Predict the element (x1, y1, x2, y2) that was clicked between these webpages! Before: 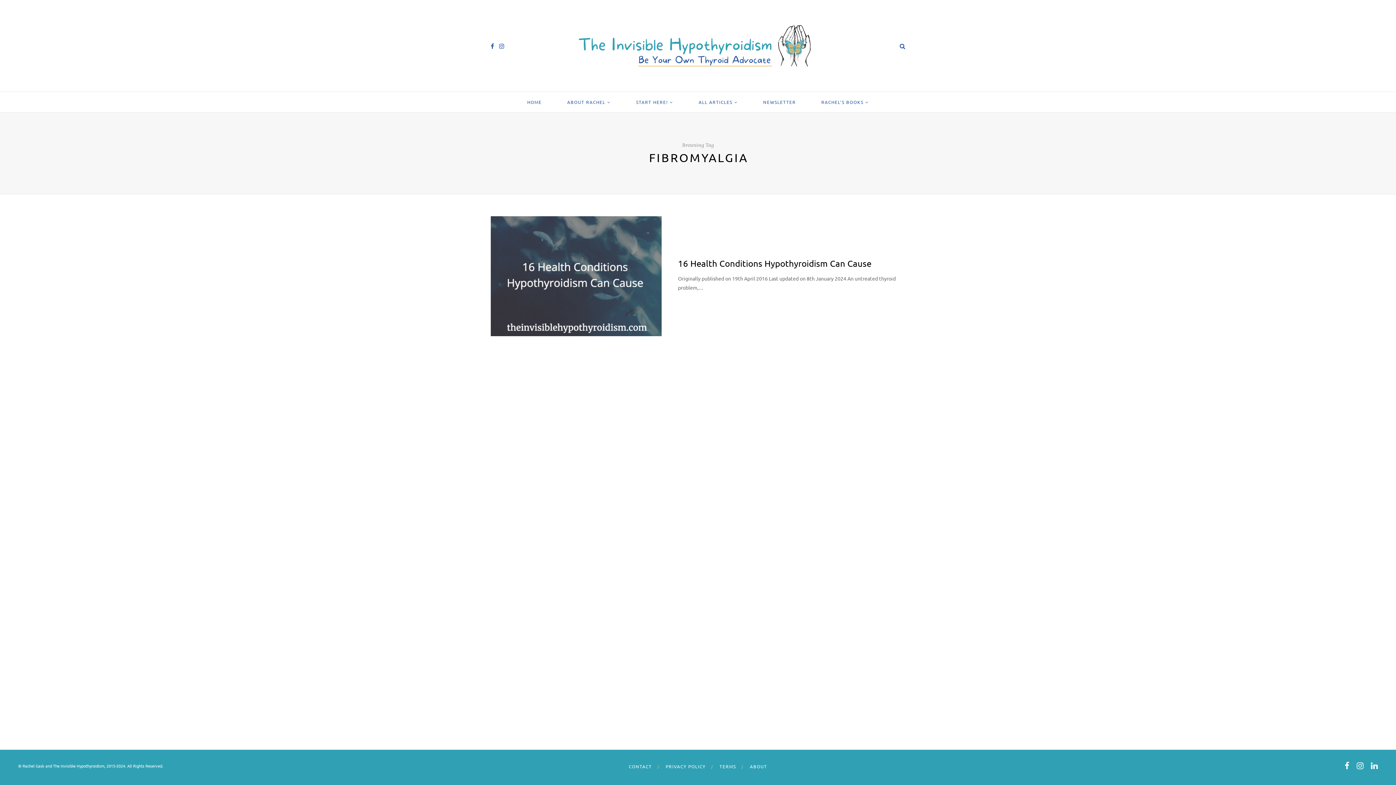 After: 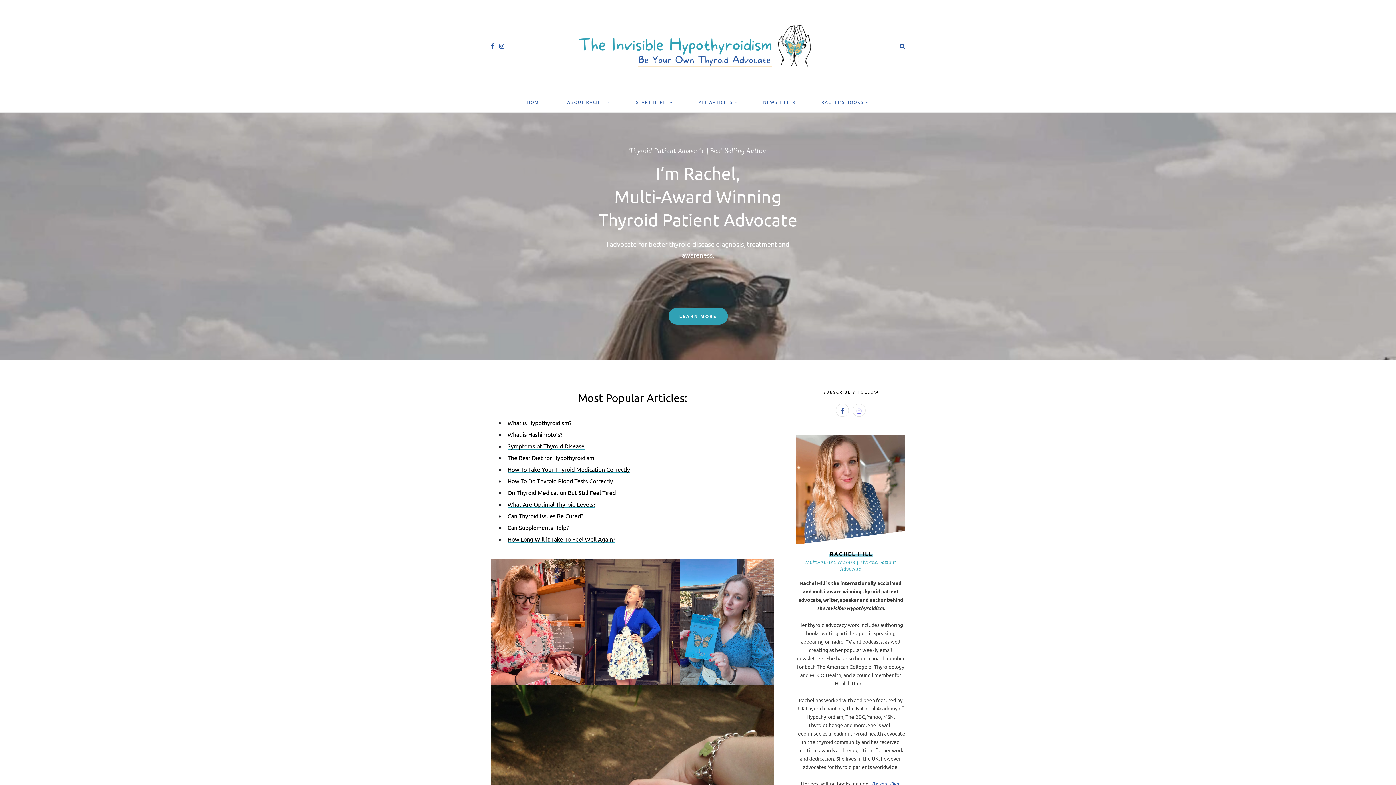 Action: bbox: (552, 41, 843, 48)